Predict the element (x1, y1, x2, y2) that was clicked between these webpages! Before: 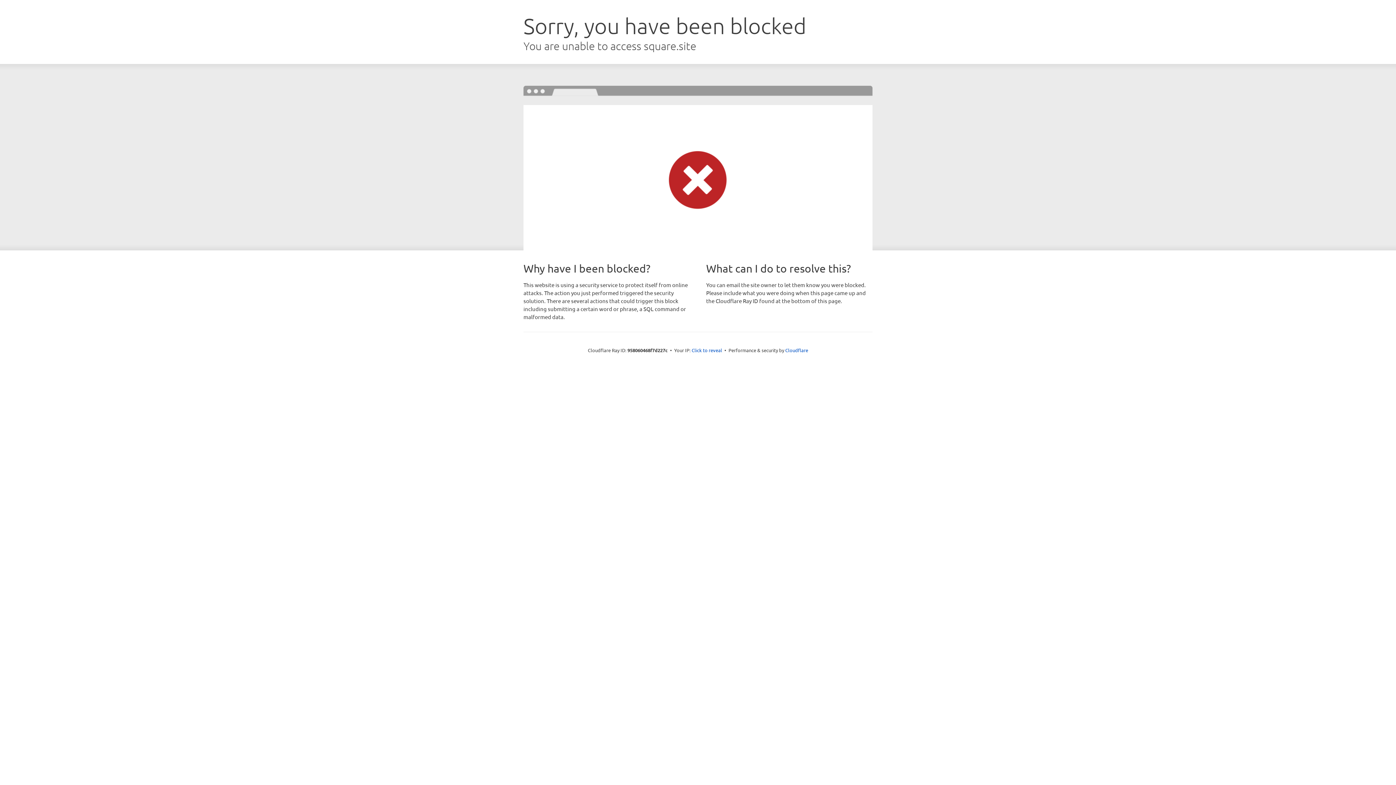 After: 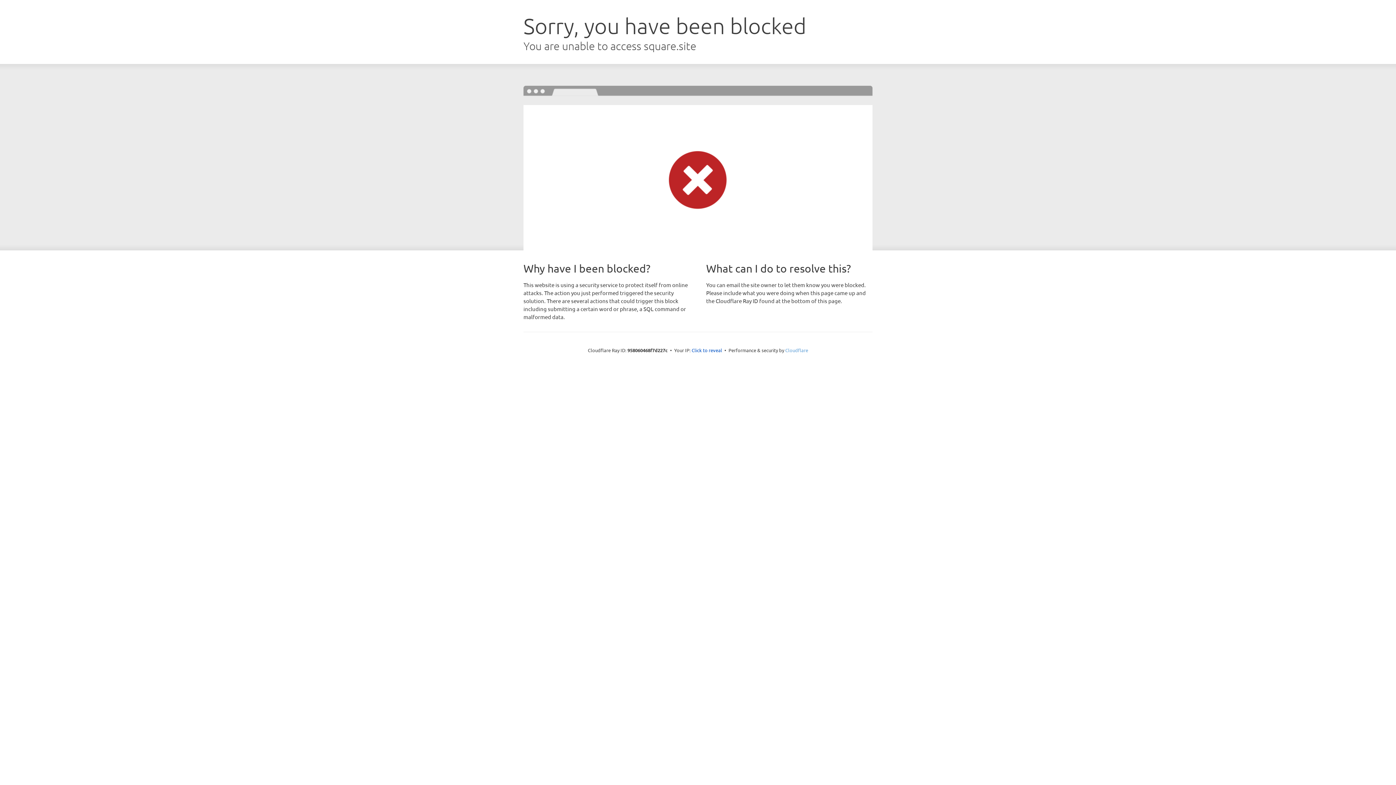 Action: bbox: (785, 347, 808, 353) label: Cloudflare